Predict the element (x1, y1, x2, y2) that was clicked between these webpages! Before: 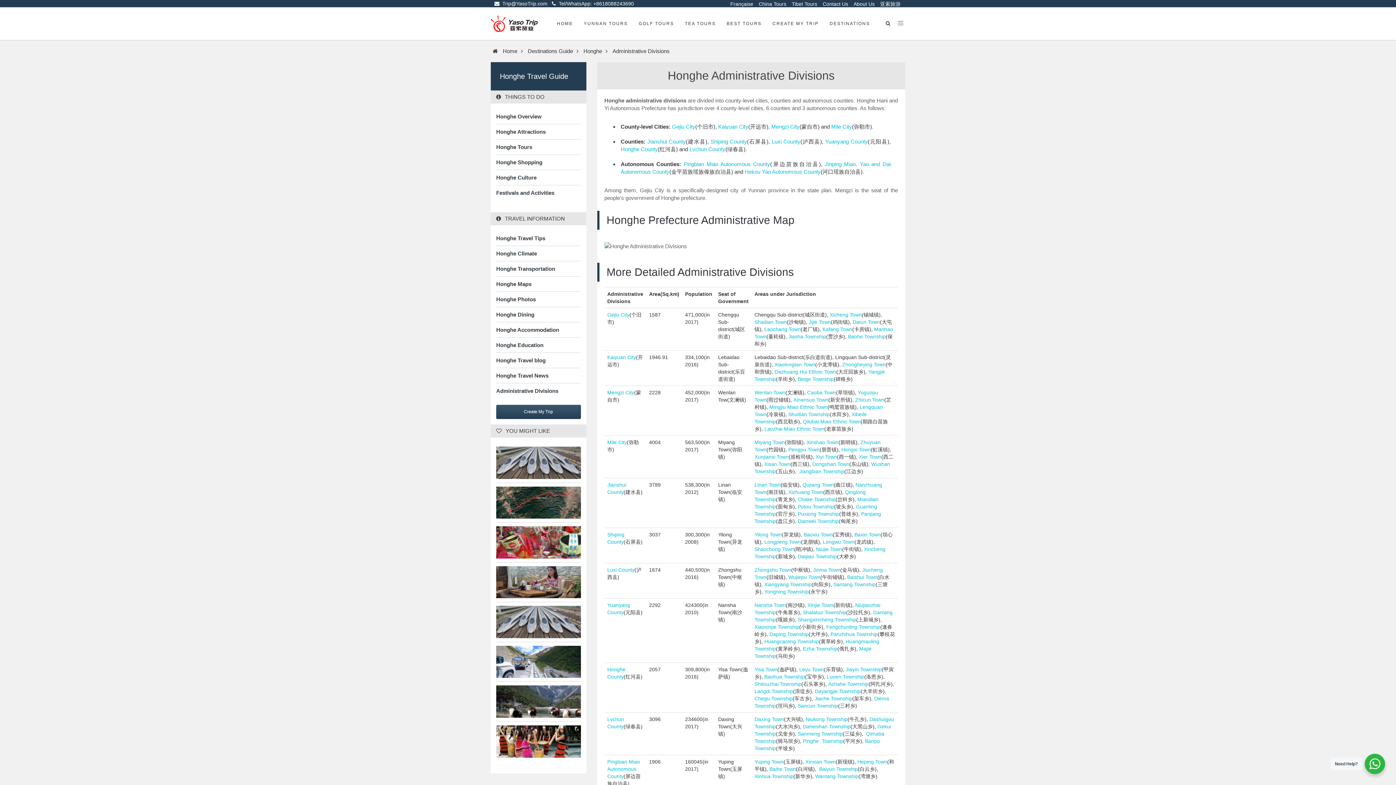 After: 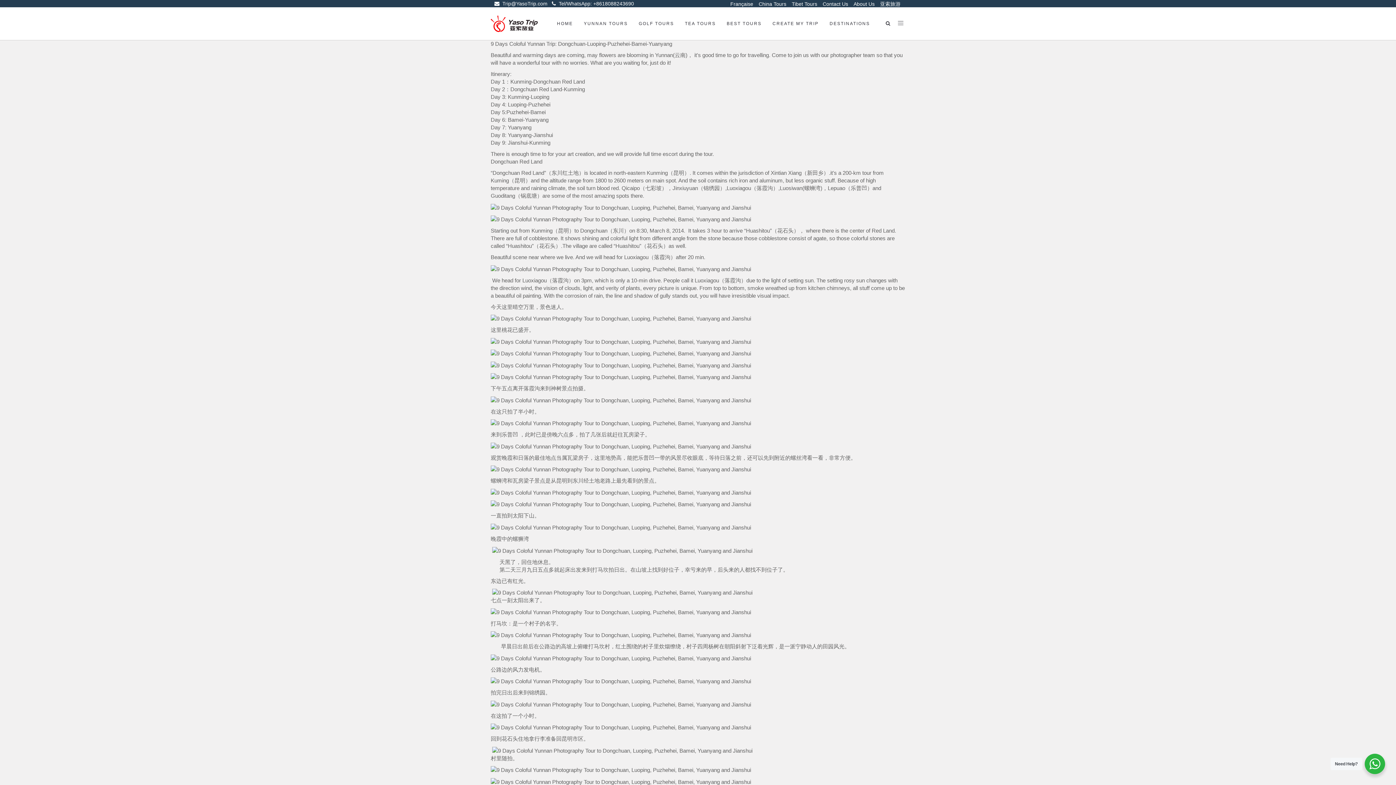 Action: bbox: (496, 356, 580, 364) label: Honghe Travel blog